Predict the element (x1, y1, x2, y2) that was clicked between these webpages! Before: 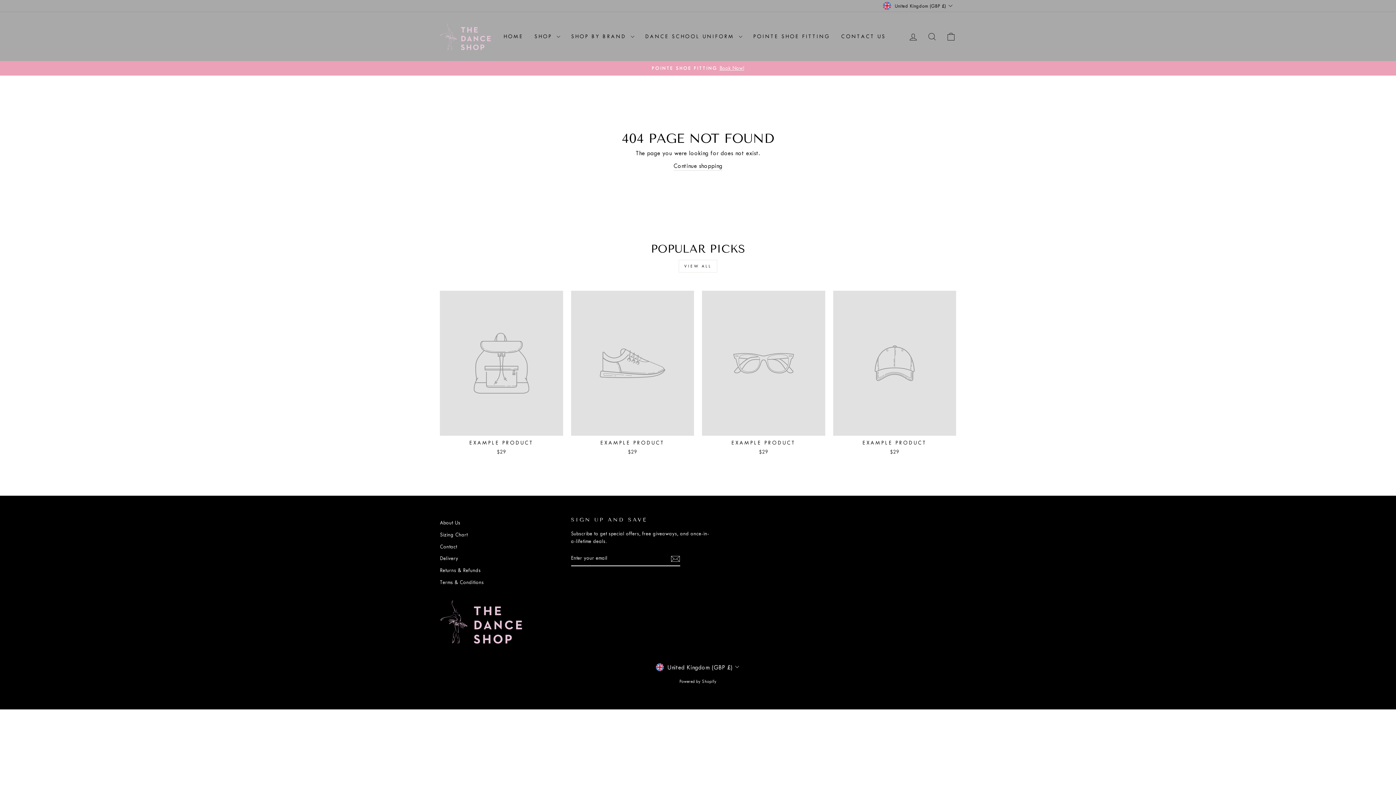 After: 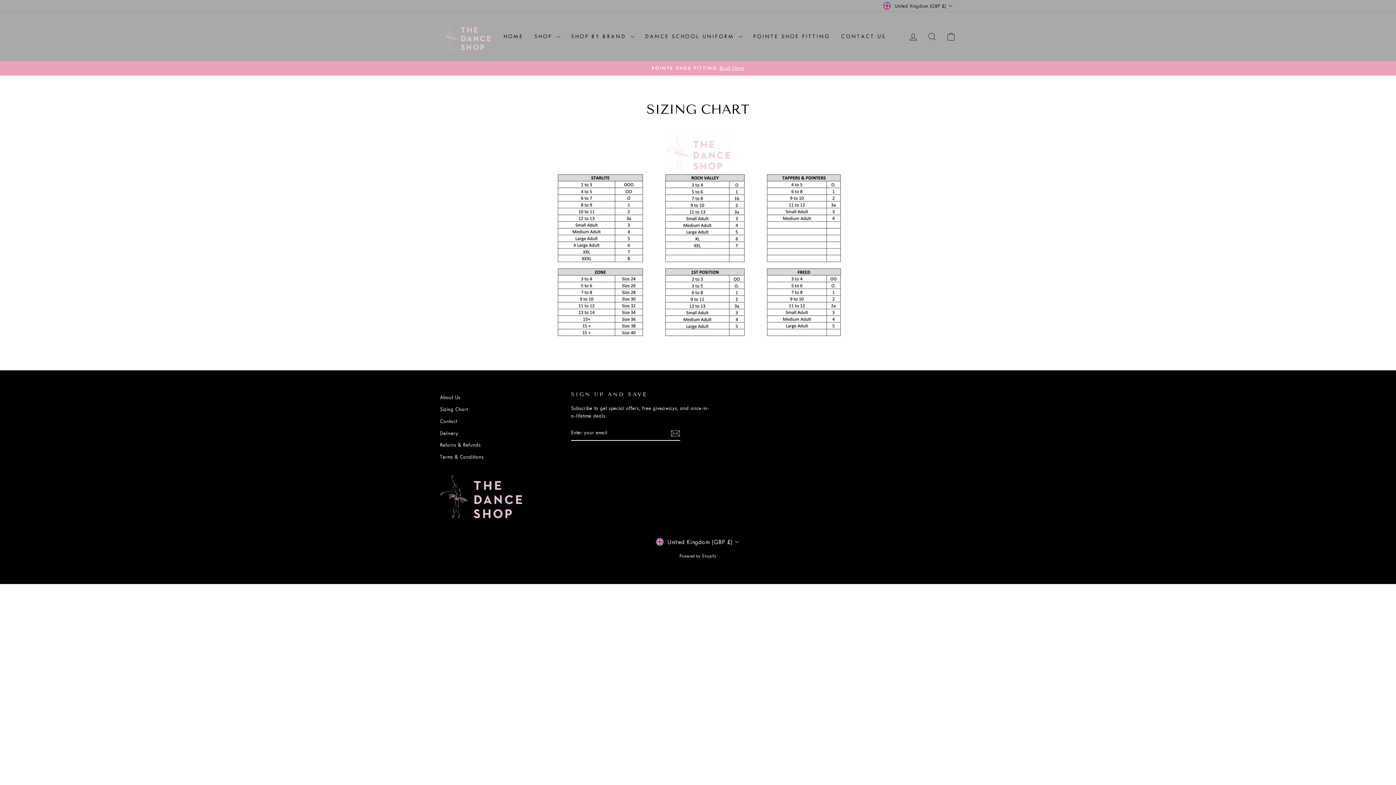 Action: label: Sizing Chart bbox: (440, 529, 467, 540)